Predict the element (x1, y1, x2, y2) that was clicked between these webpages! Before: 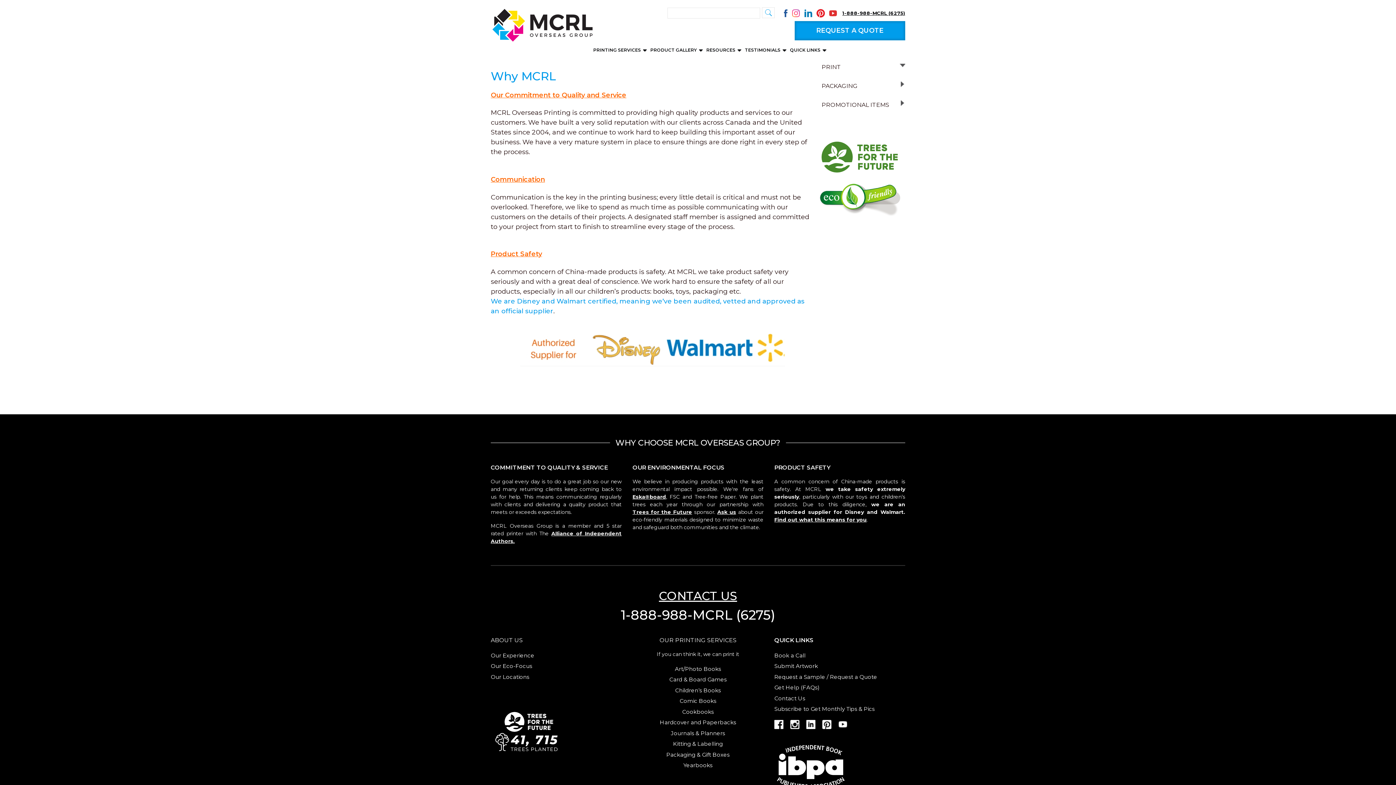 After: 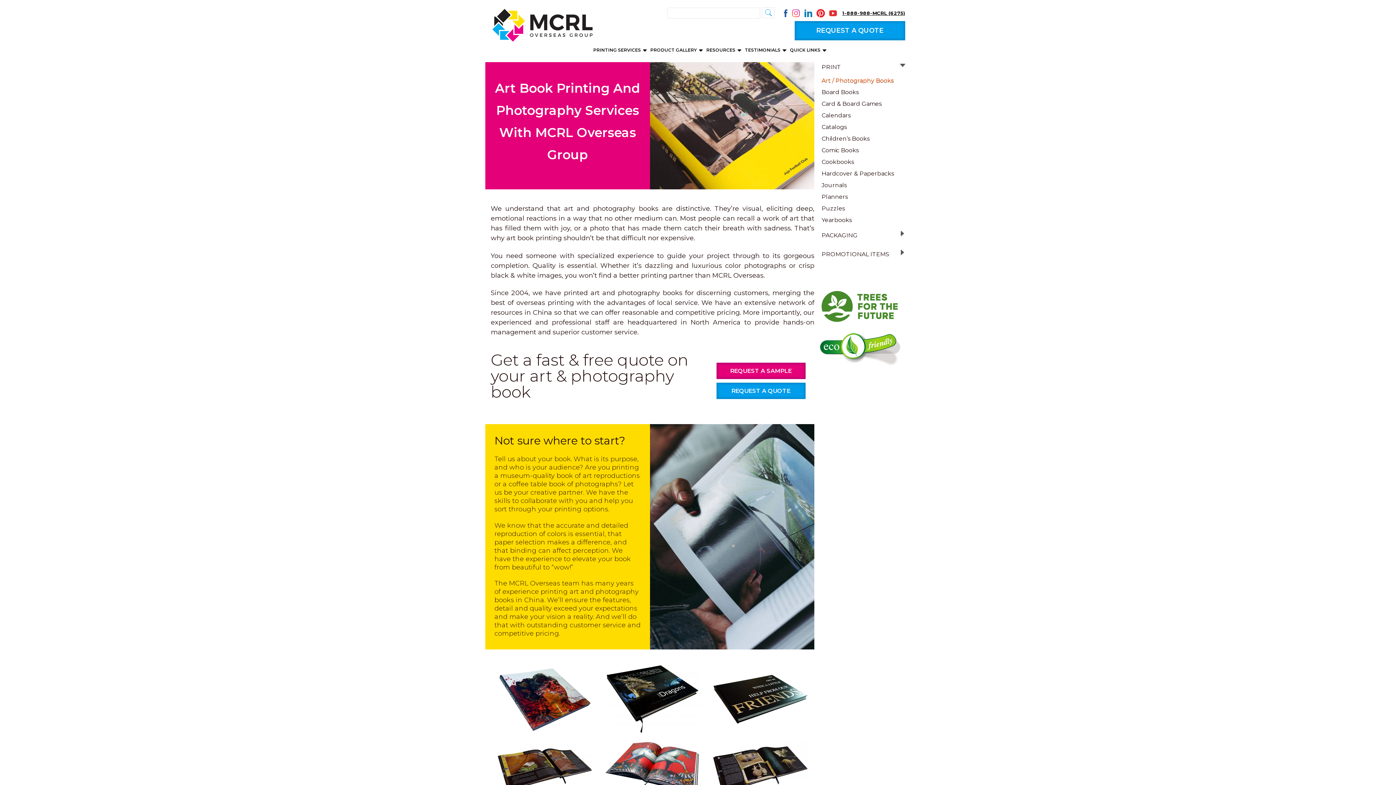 Action: bbox: (675, 665, 721, 673) label: Art/Photo Books